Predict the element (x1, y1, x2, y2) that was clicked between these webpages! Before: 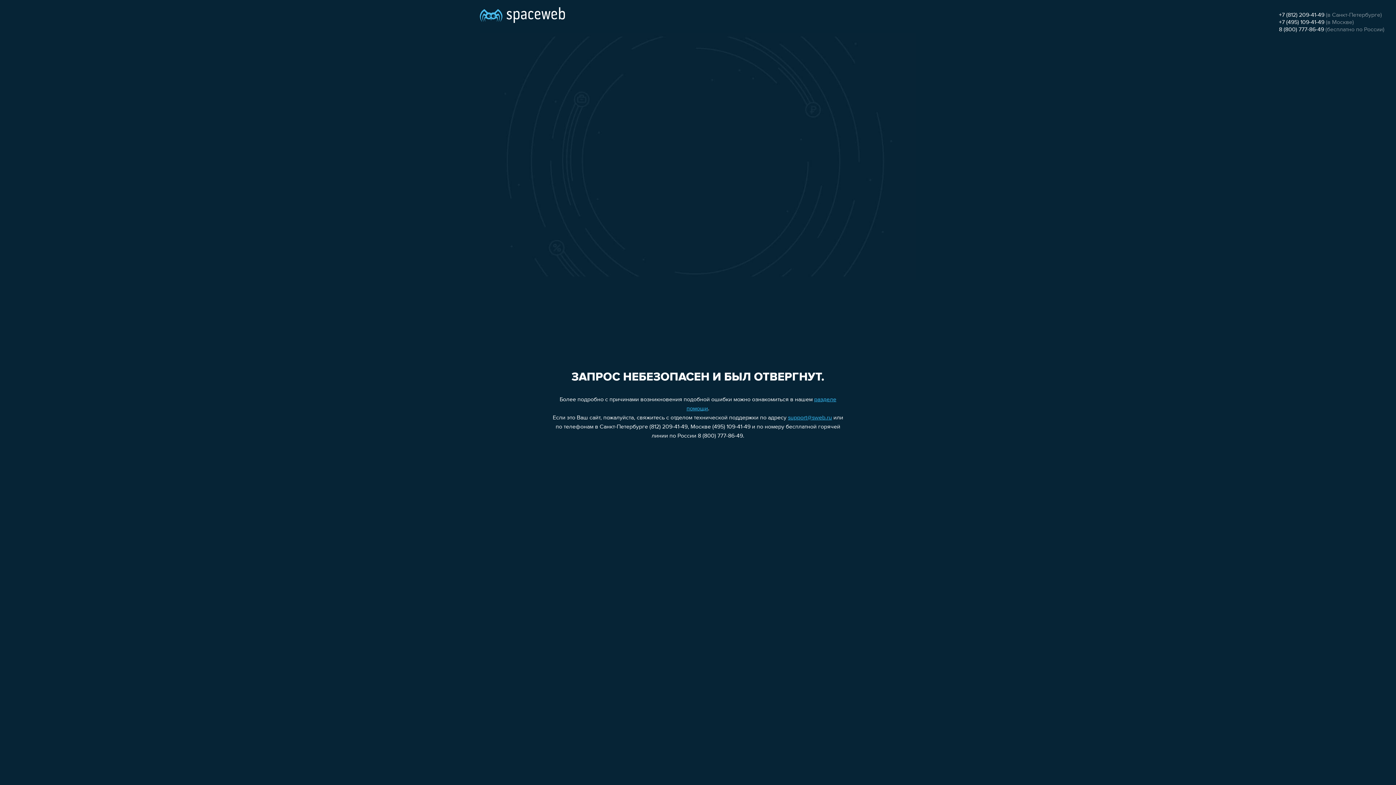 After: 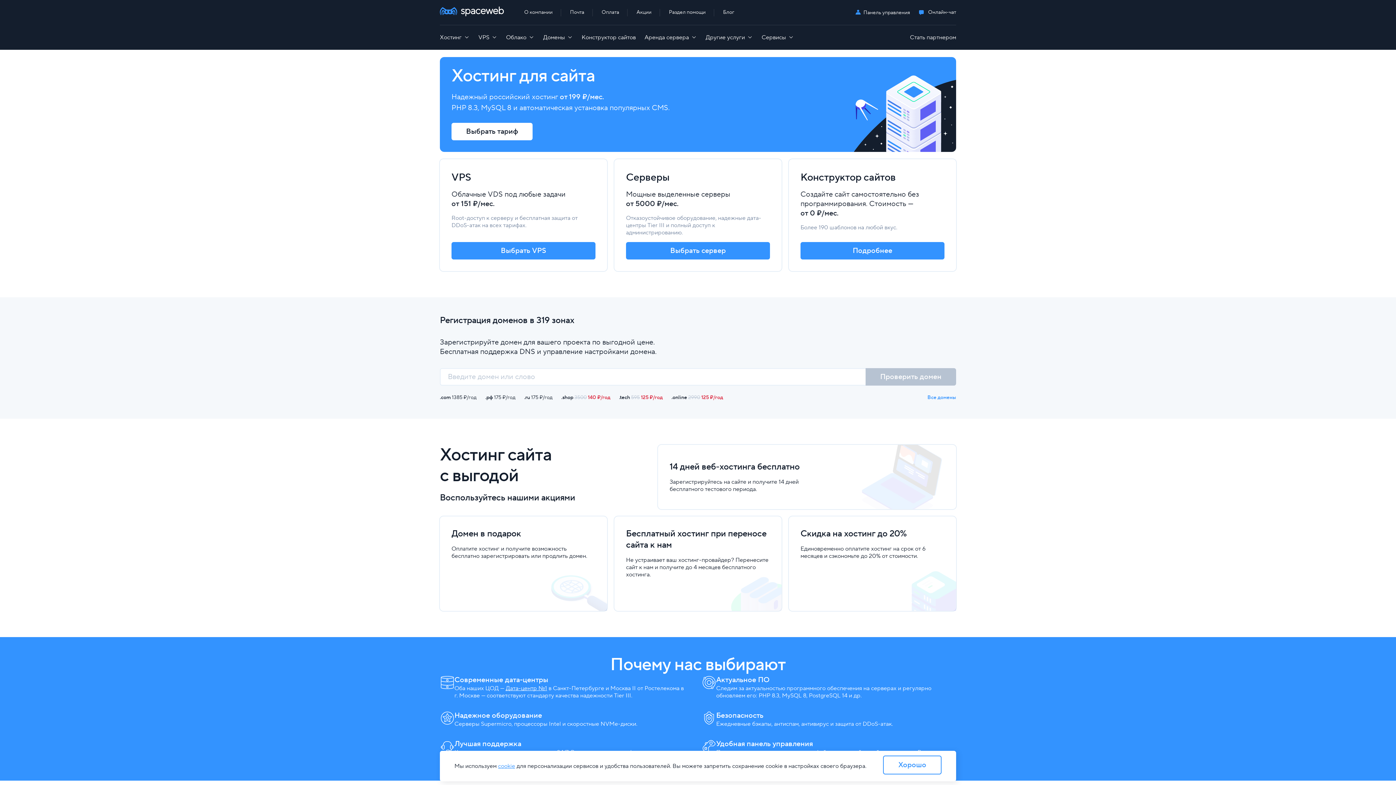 Action: bbox: (480, 0, 565, 25)